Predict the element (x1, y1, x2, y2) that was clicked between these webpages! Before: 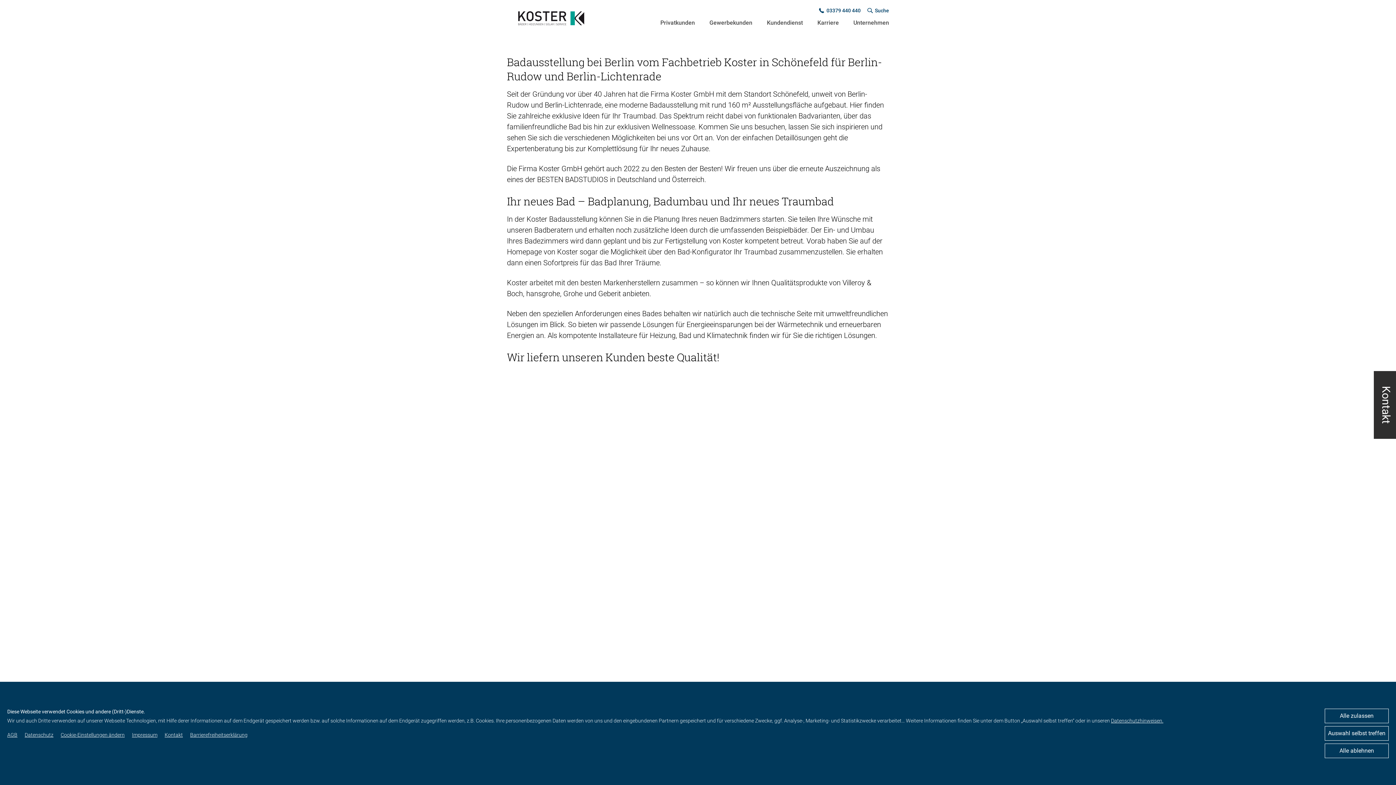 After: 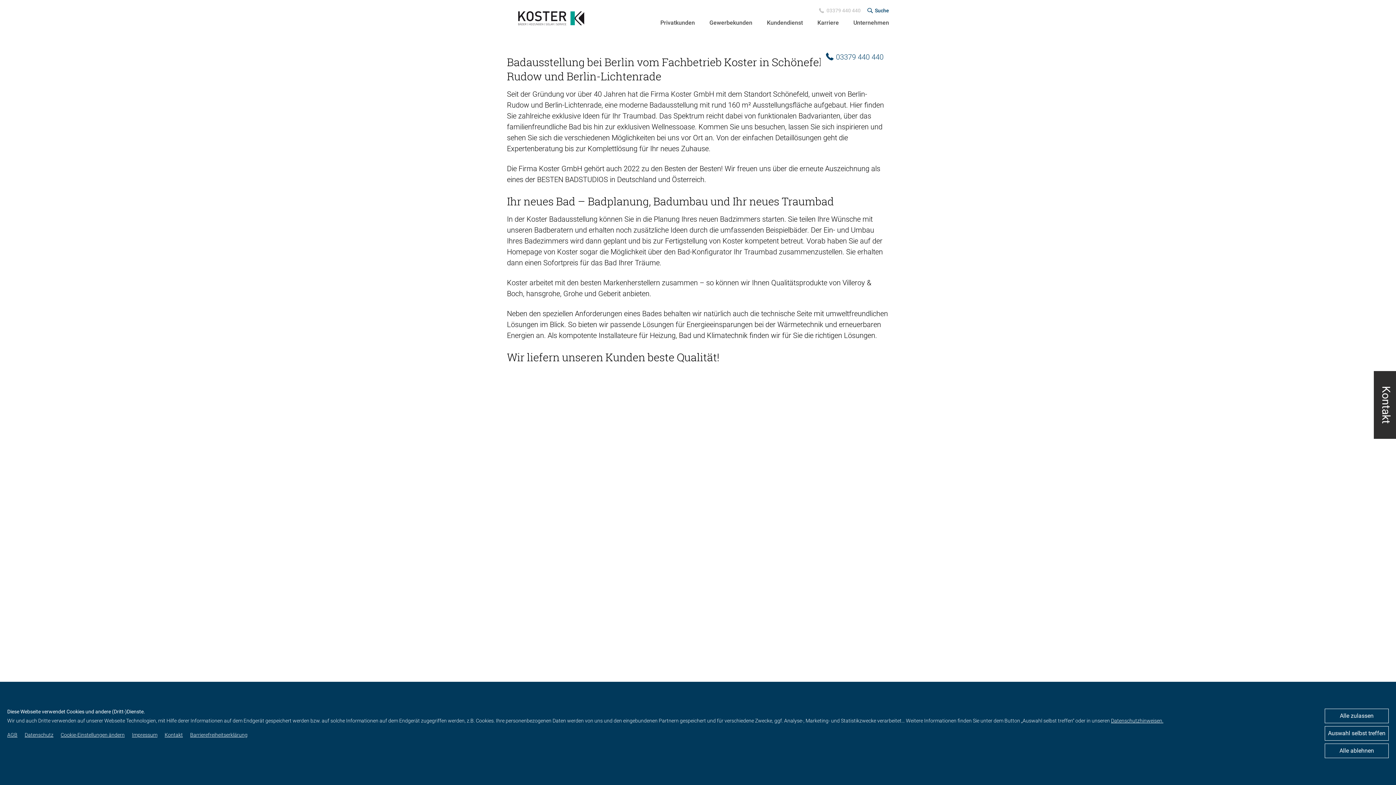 Action: label: 03379 440 440 bbox: (819, 8, 860, 13)